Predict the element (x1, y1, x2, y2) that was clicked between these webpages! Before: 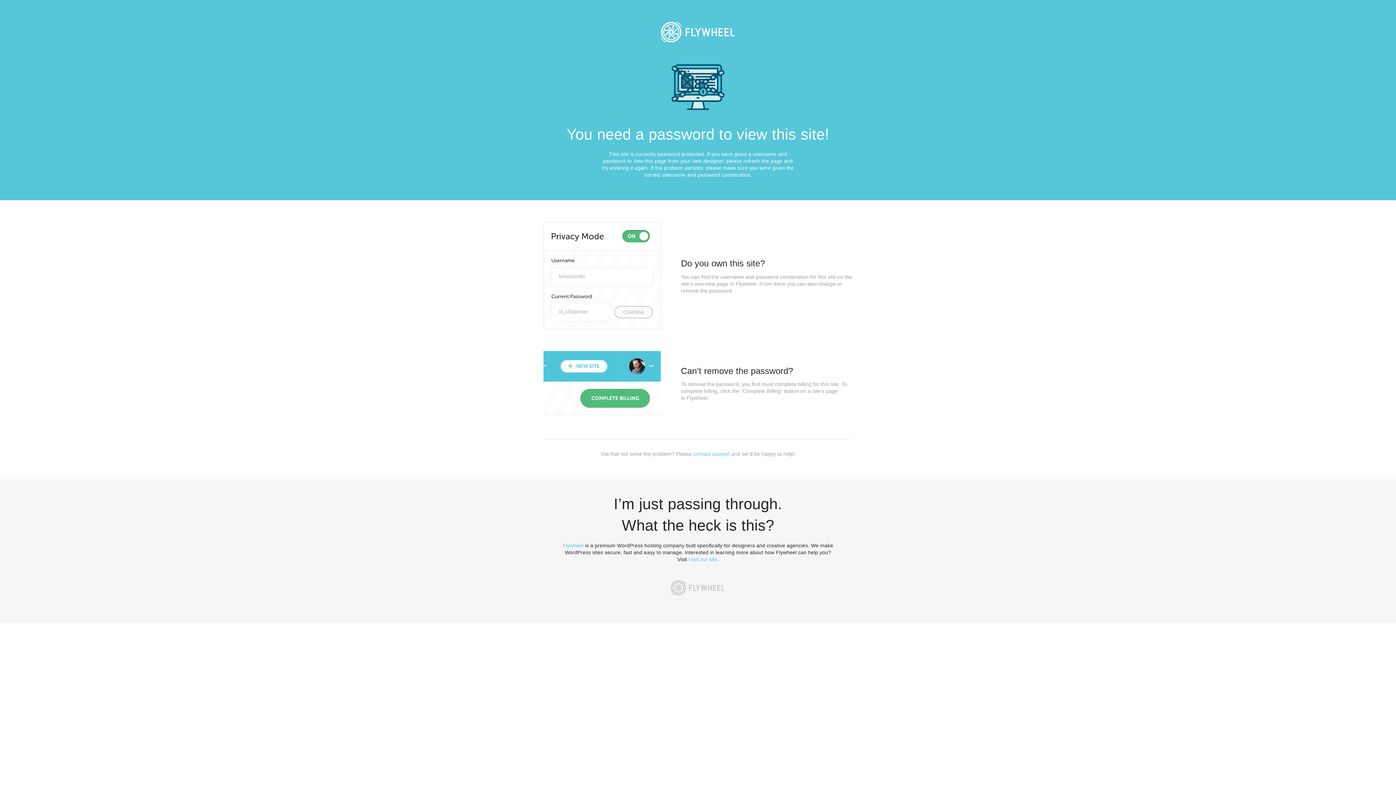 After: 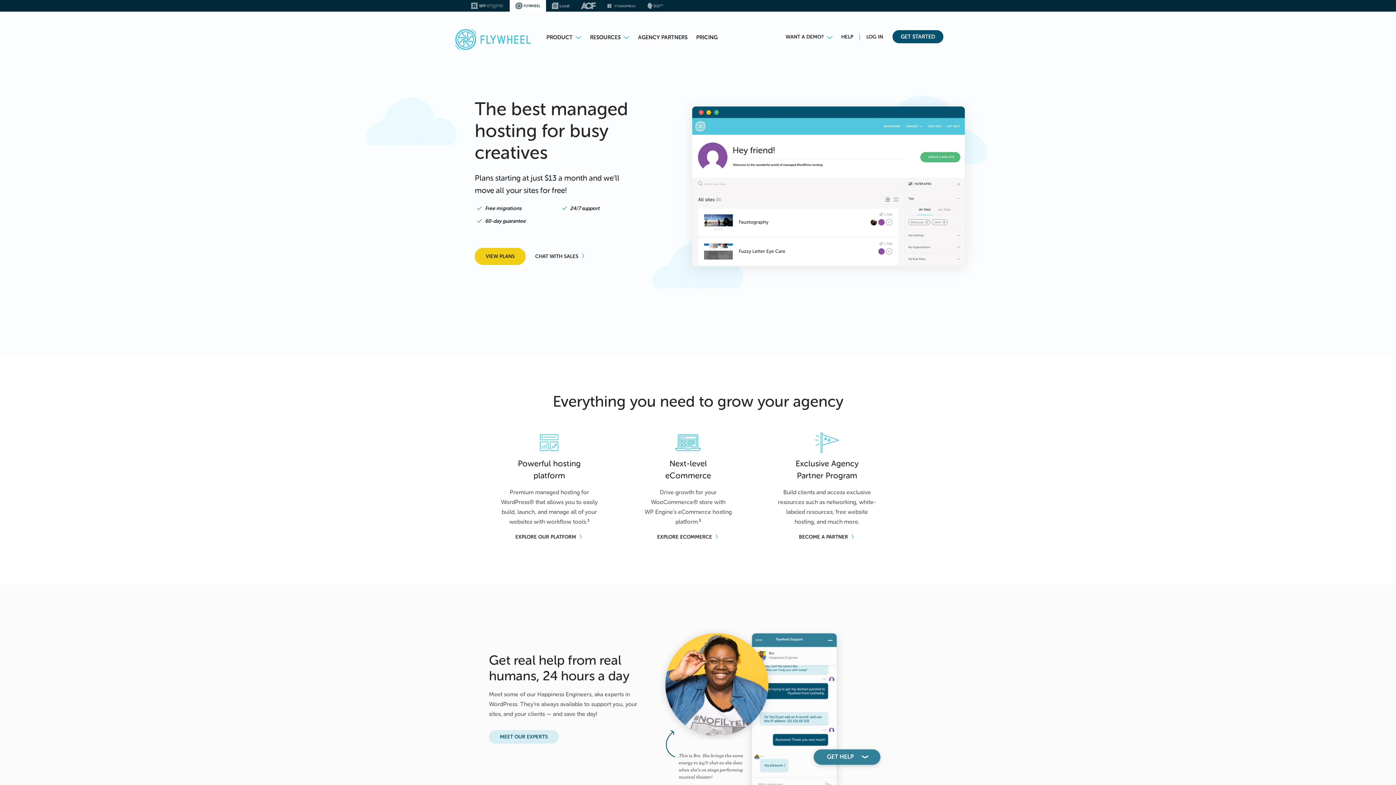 Action: bbox: (653, 13, 743, 50)